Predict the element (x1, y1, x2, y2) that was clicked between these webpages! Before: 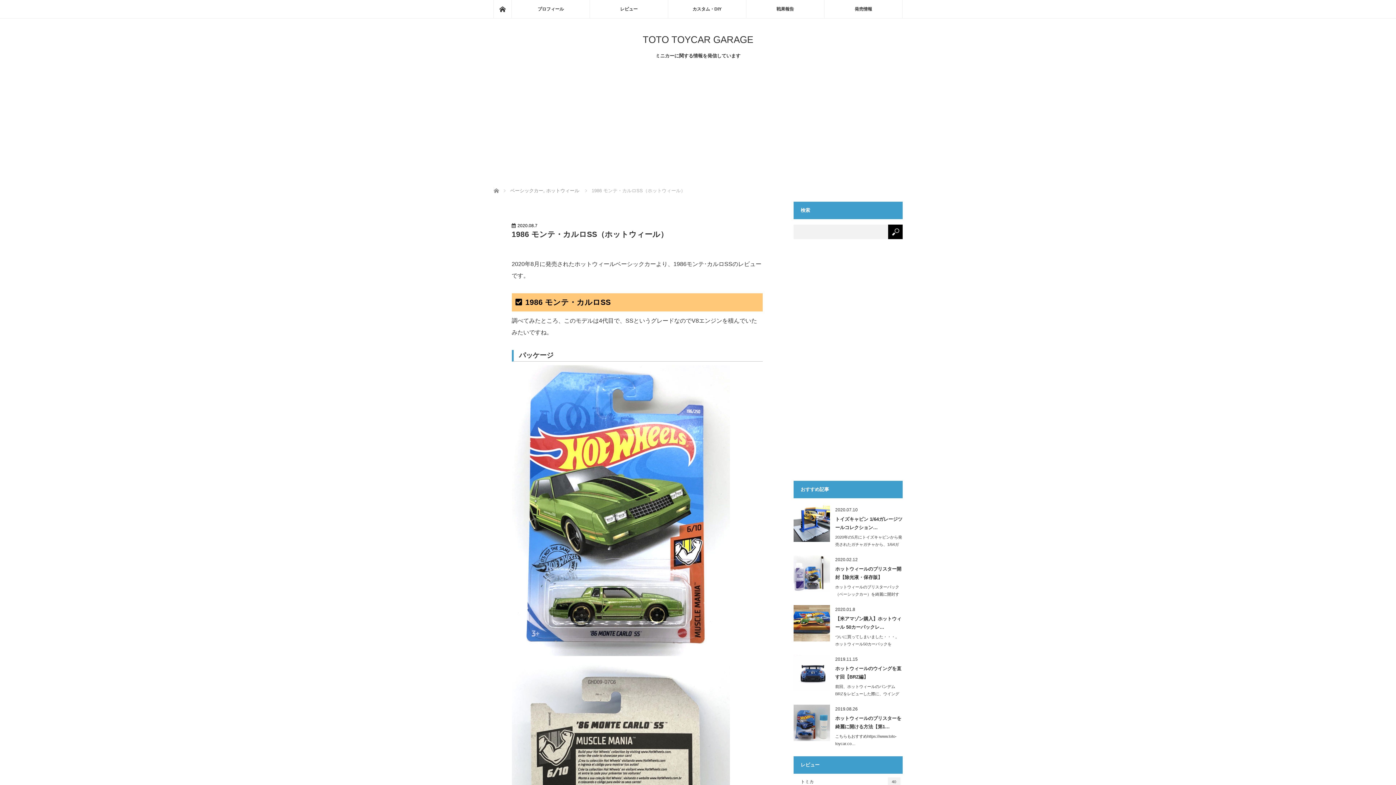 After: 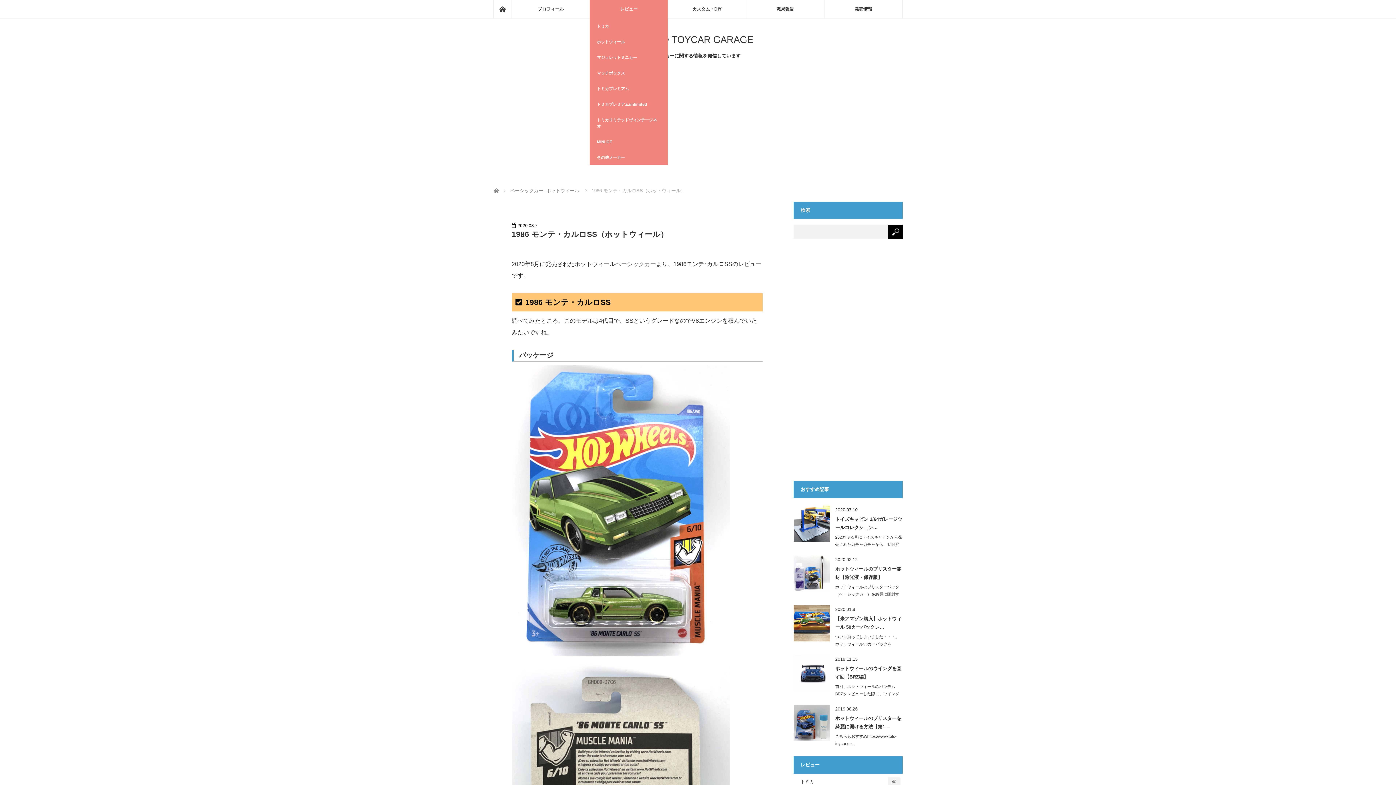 Action: label: レビュー bbox: (589, 0, 668, 18)